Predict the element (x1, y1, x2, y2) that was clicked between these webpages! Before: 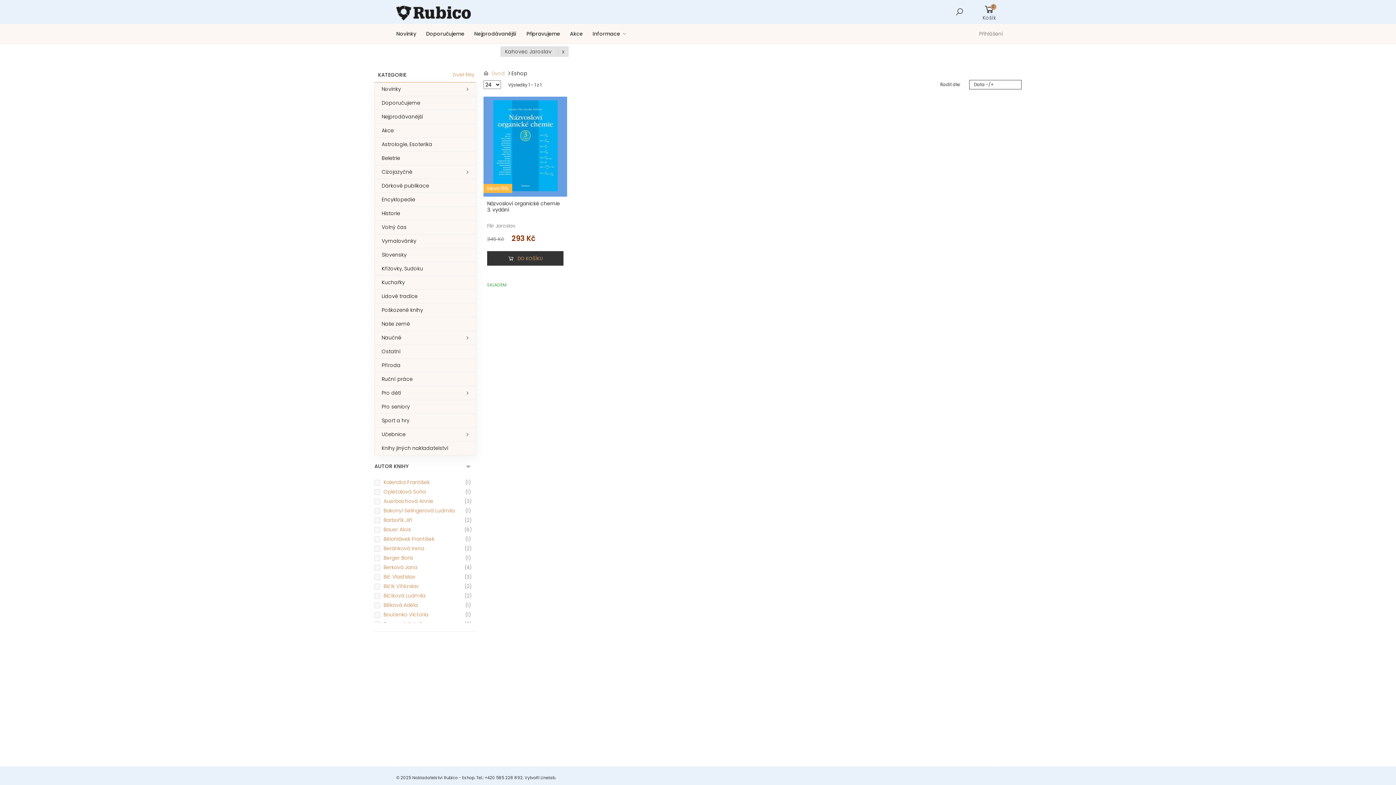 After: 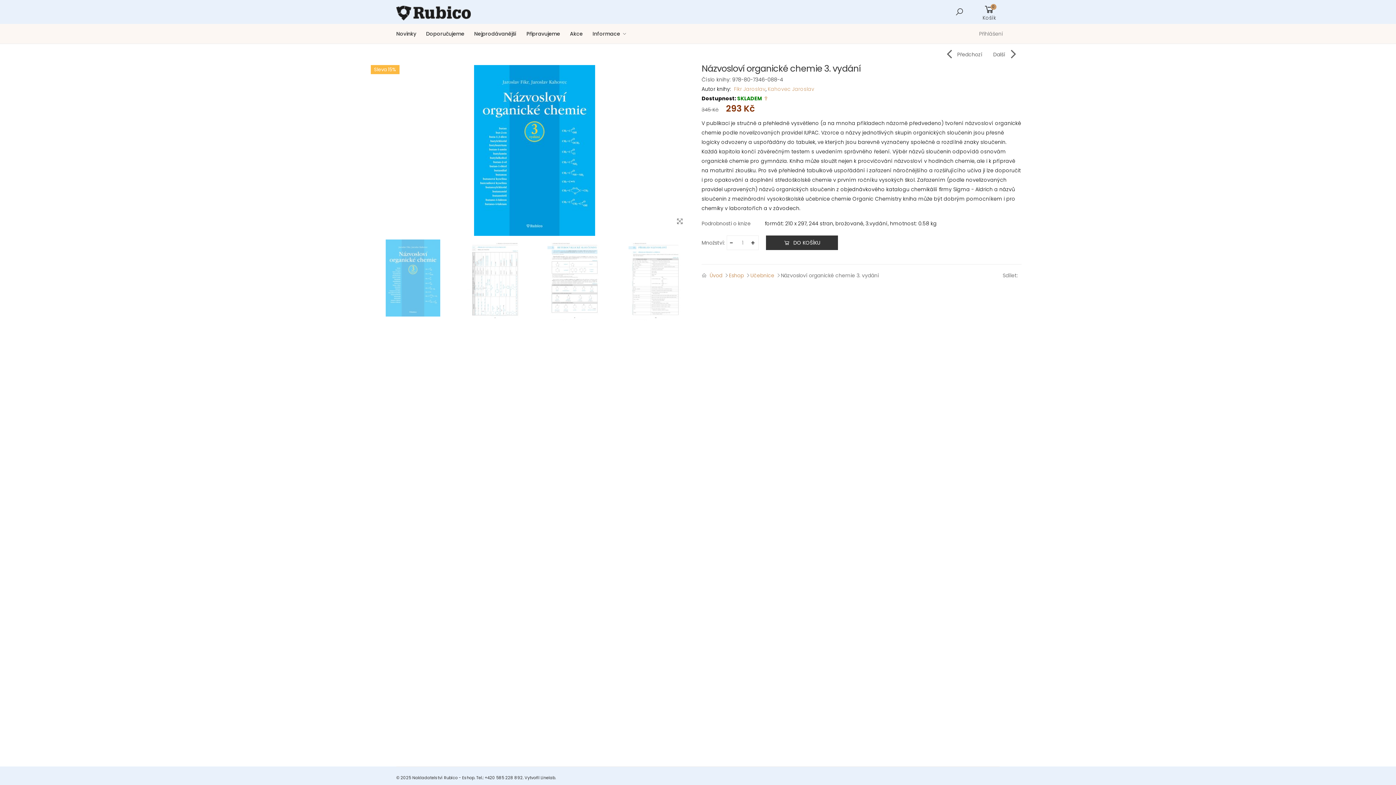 Action: label: Názvosloví organické chemie 3. vydání bbox: (487, 200, 560, 213)